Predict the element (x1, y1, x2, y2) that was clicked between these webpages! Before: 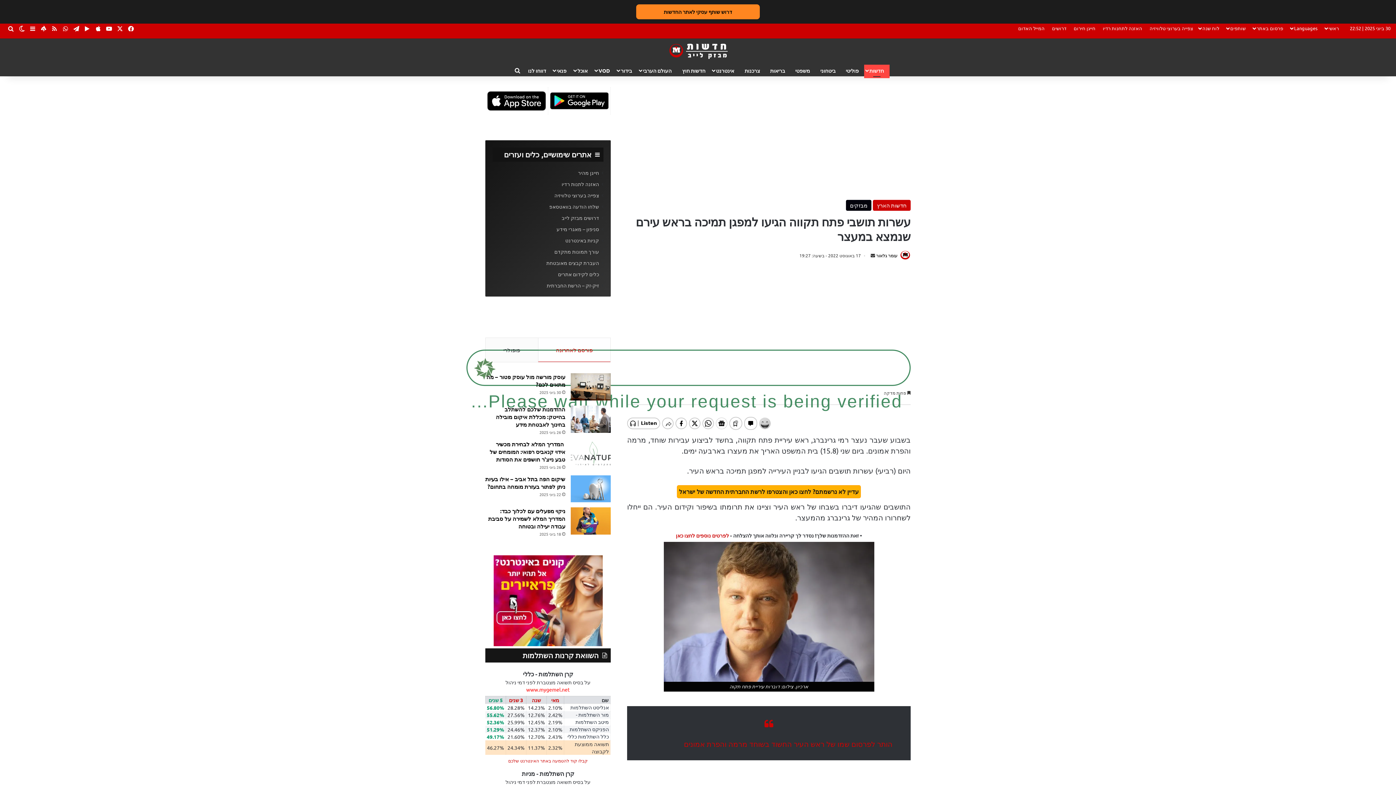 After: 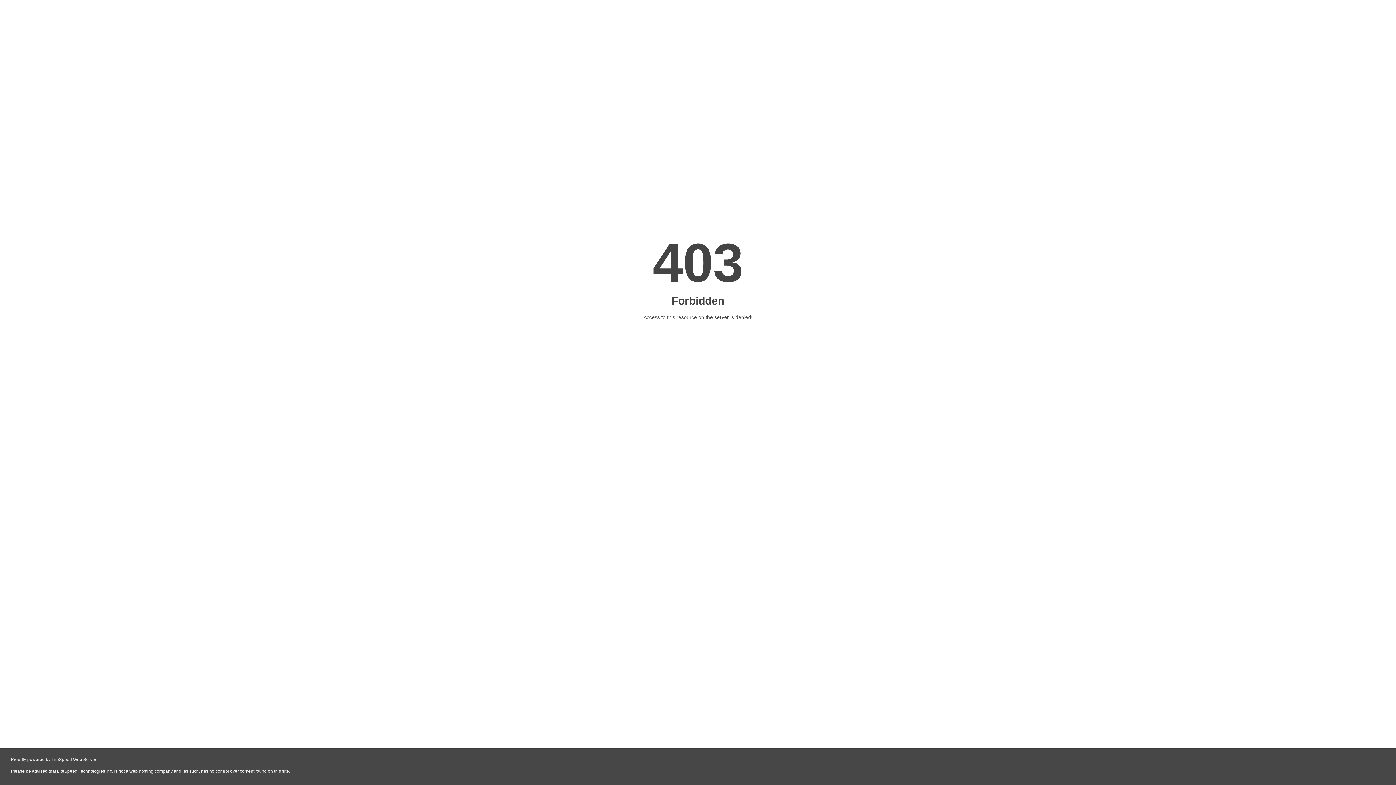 Action: bbox: (556, 225, 599, 232) label: סניפון – מאגרי מידע